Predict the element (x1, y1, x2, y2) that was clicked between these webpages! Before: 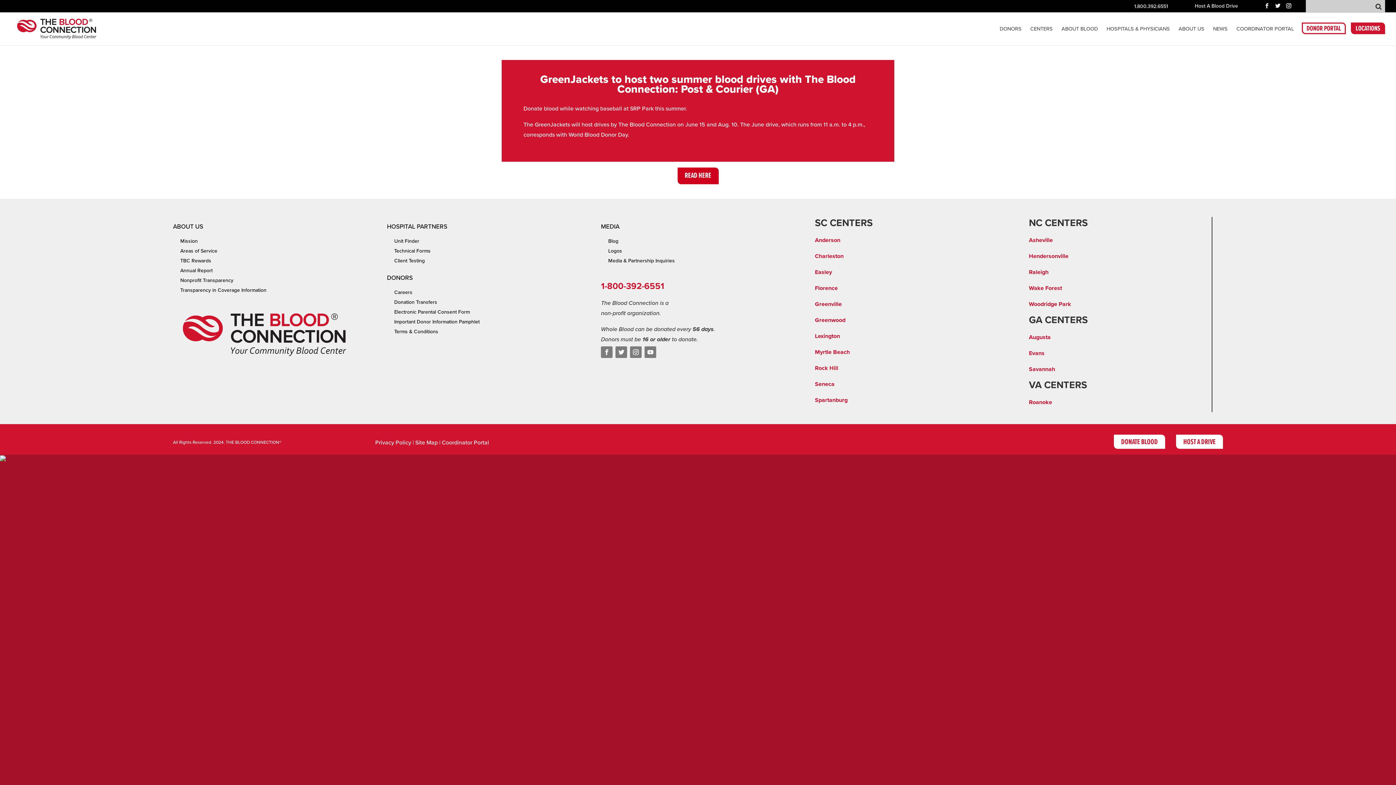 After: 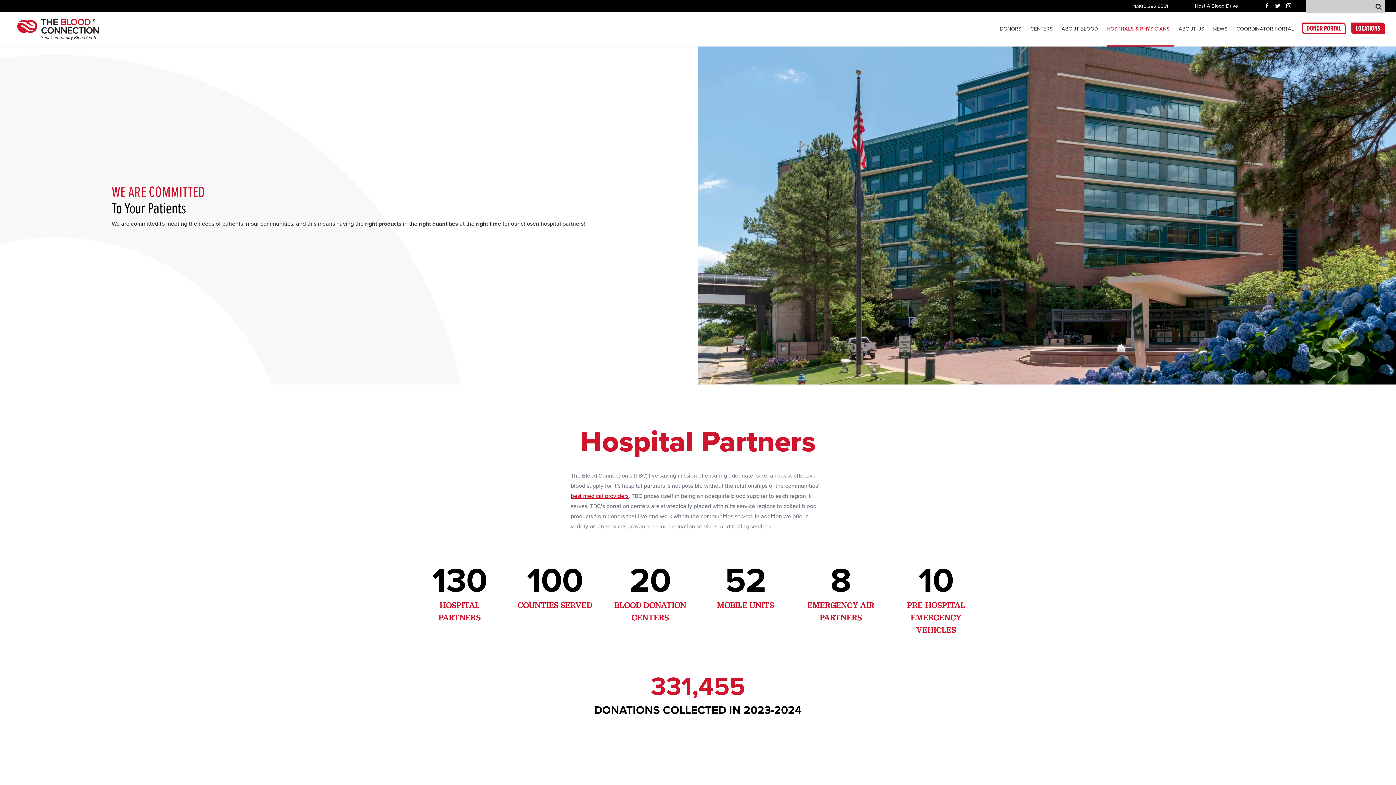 Action: label: HOSPITALS & PHYSICIANS bbox: (1106, 26, 1174, 45)